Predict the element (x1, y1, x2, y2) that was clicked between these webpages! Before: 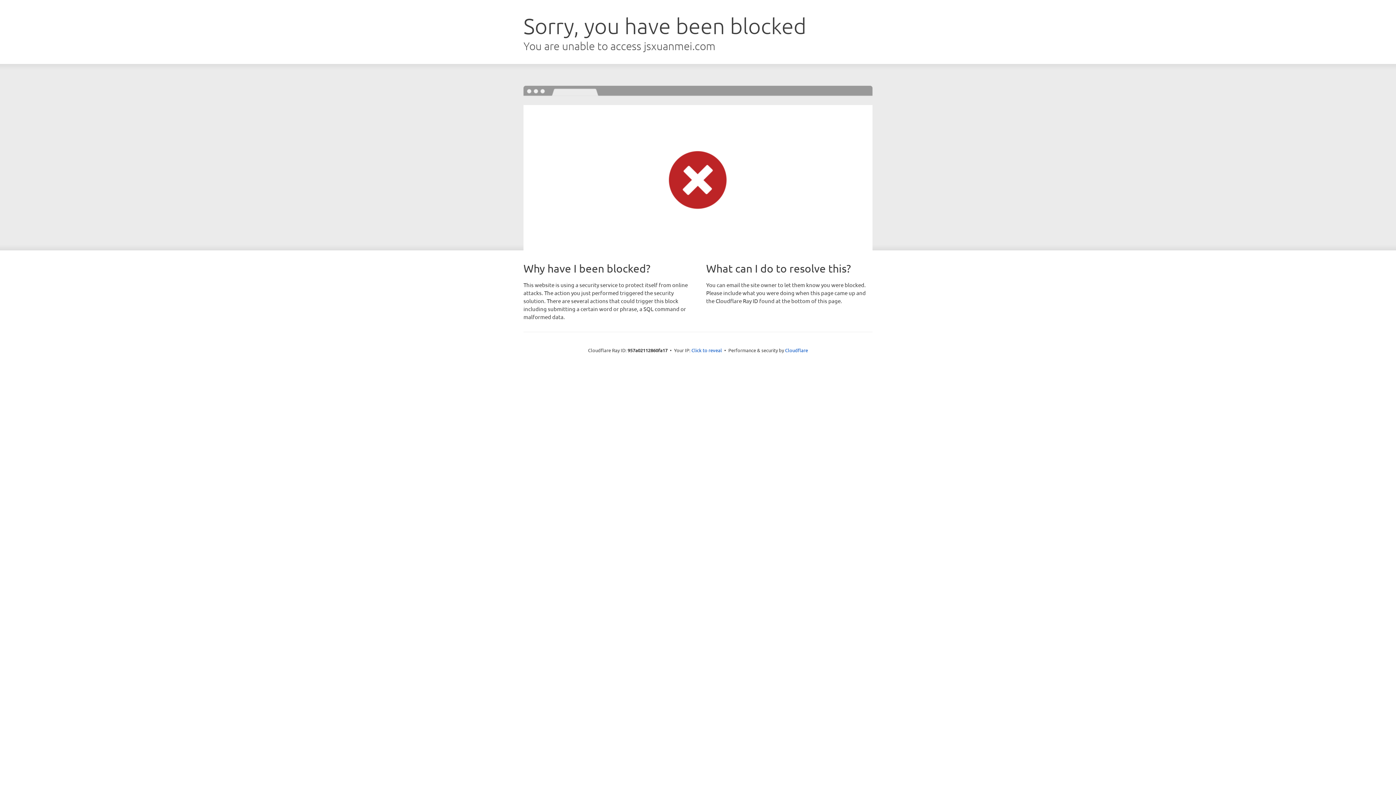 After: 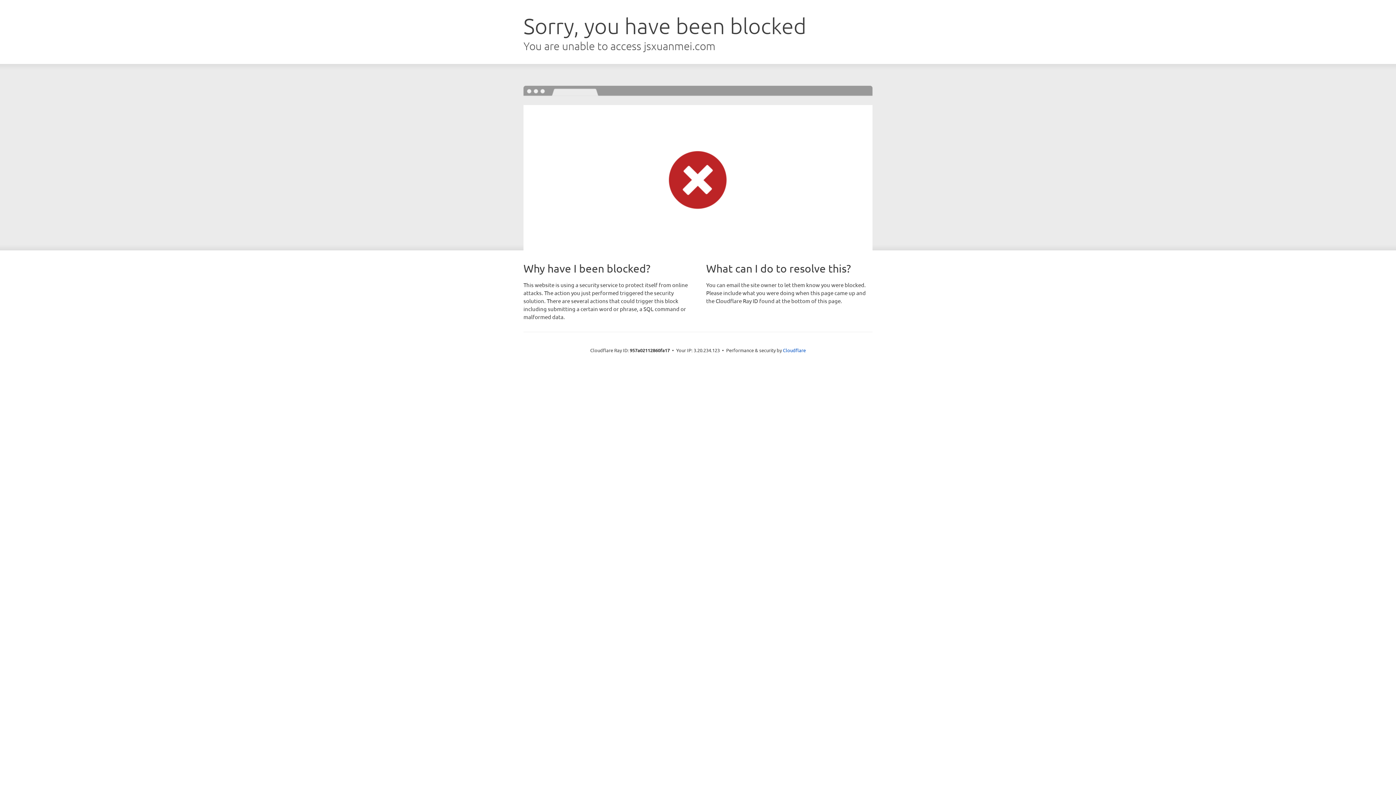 Action: label: Click to reveal bbox: (691, 346, 722, 353)